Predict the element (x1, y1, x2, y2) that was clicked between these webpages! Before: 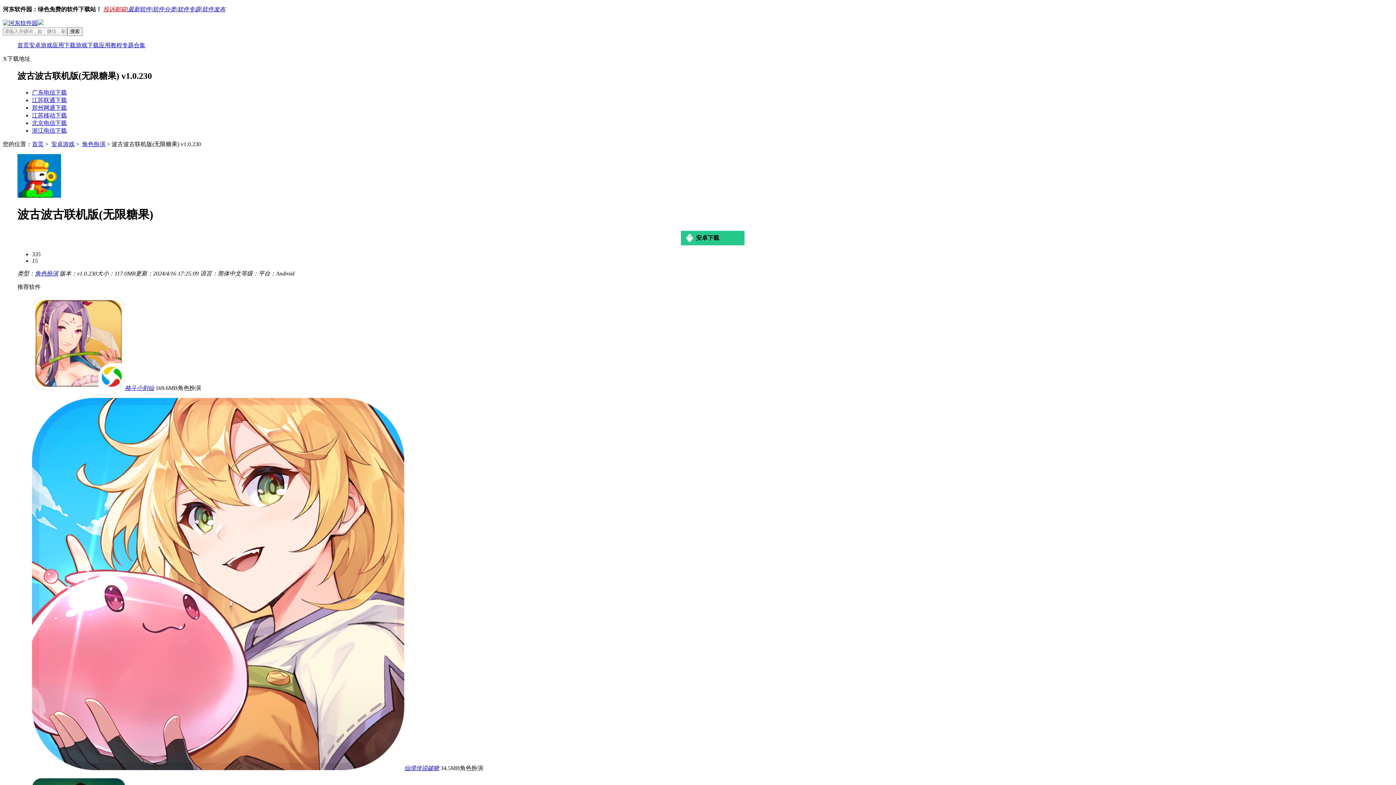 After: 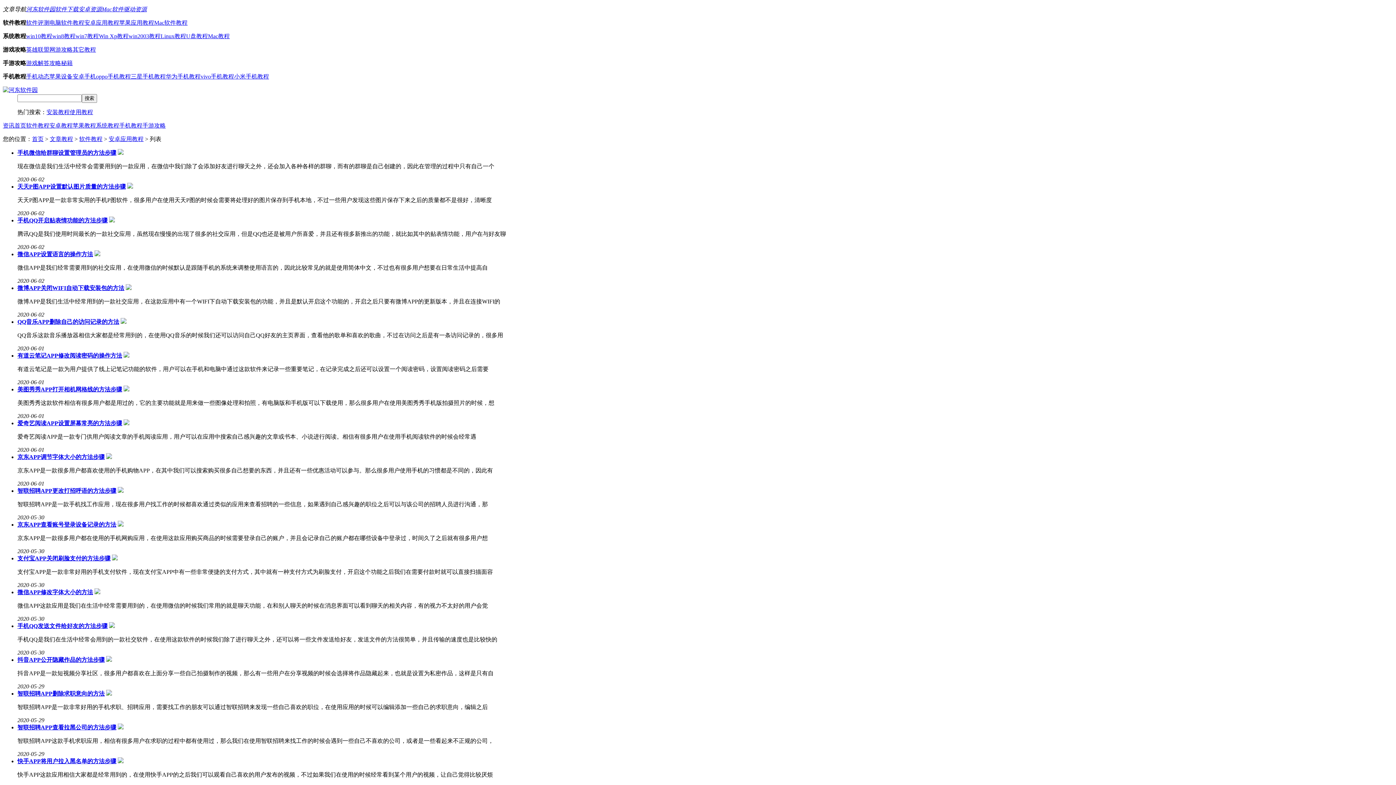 Action: label: 应用教程 bbox: (98, 42, 122, 48)